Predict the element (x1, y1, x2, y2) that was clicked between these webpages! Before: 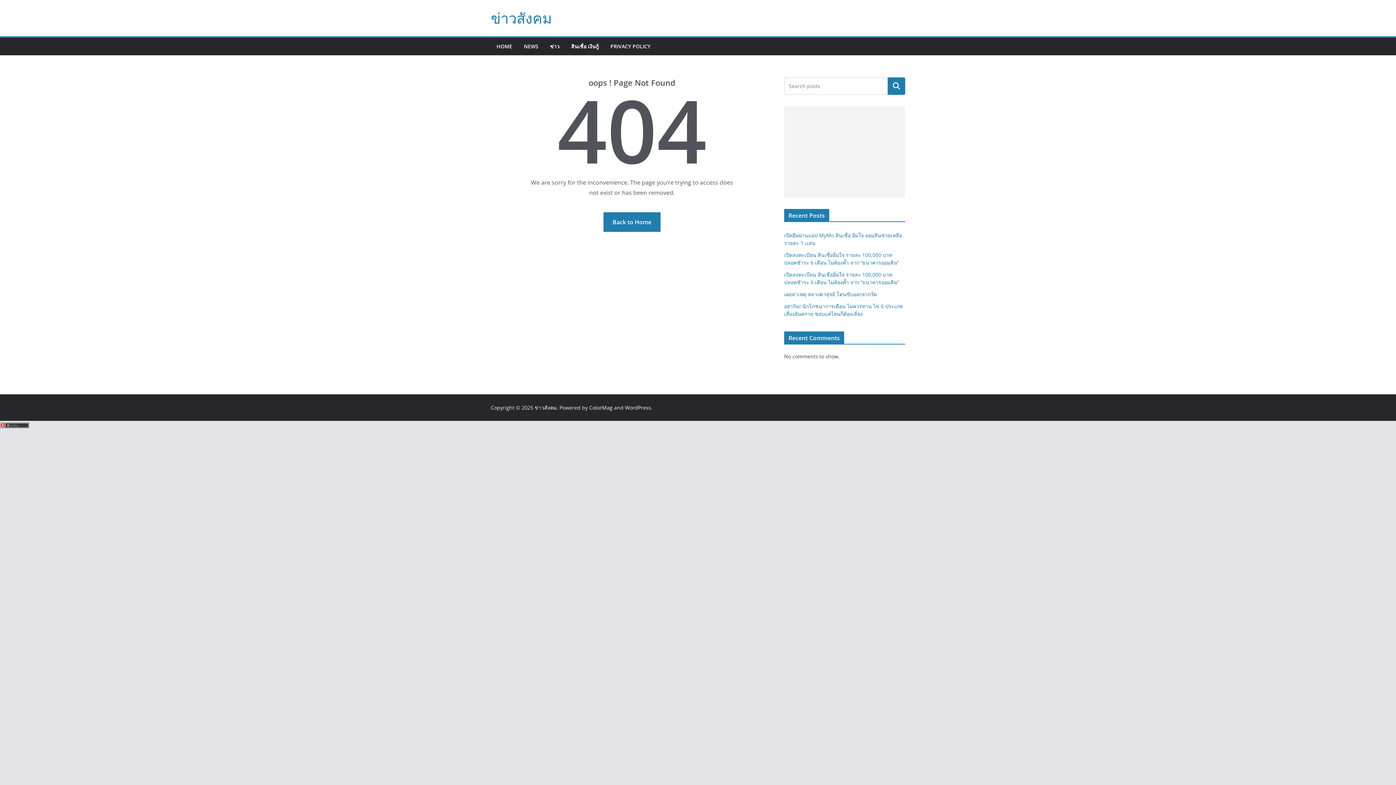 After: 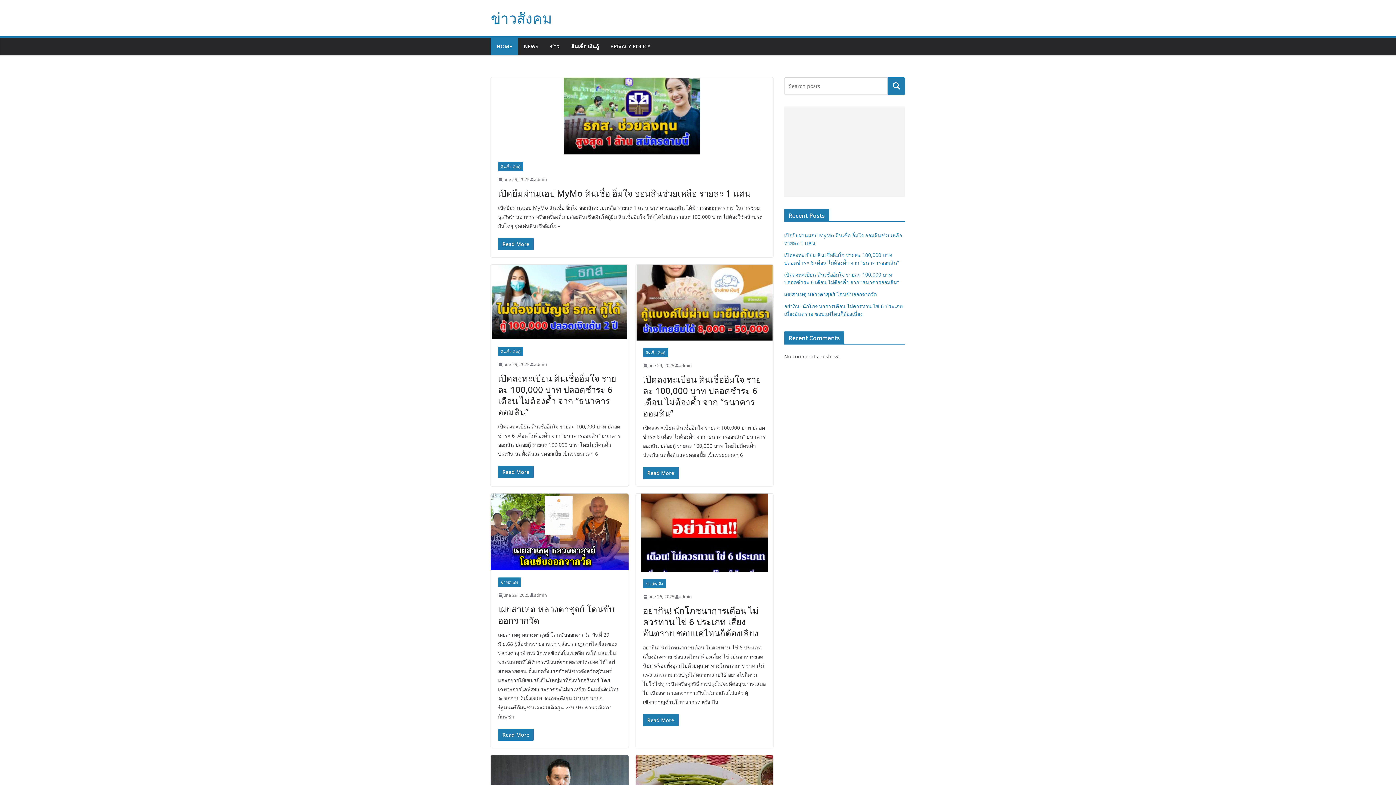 Action: label: ข่าวสังคม bbox: (490, 8, 552, 28)